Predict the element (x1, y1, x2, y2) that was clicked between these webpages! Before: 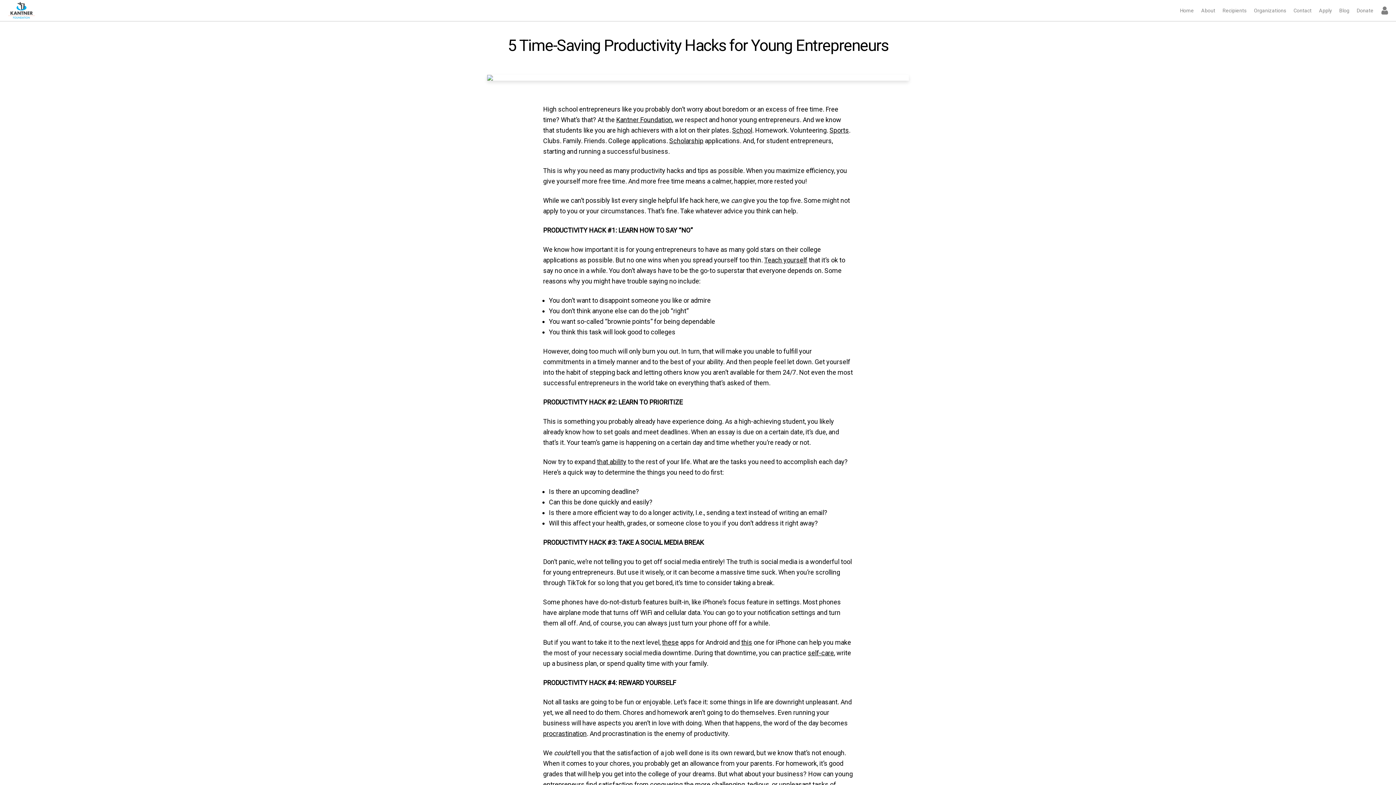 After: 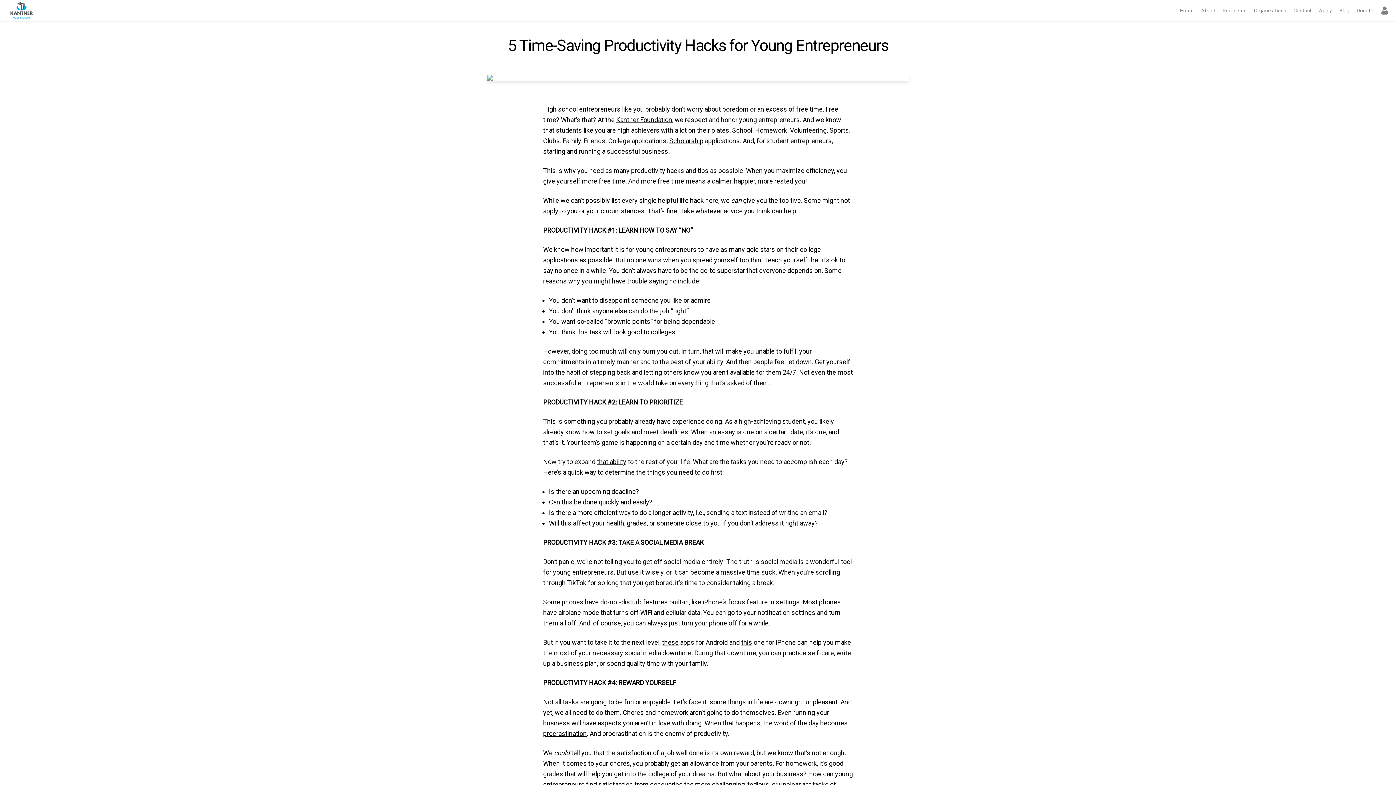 Action: bbox: (543, 730, 586, 737) label: procrastination